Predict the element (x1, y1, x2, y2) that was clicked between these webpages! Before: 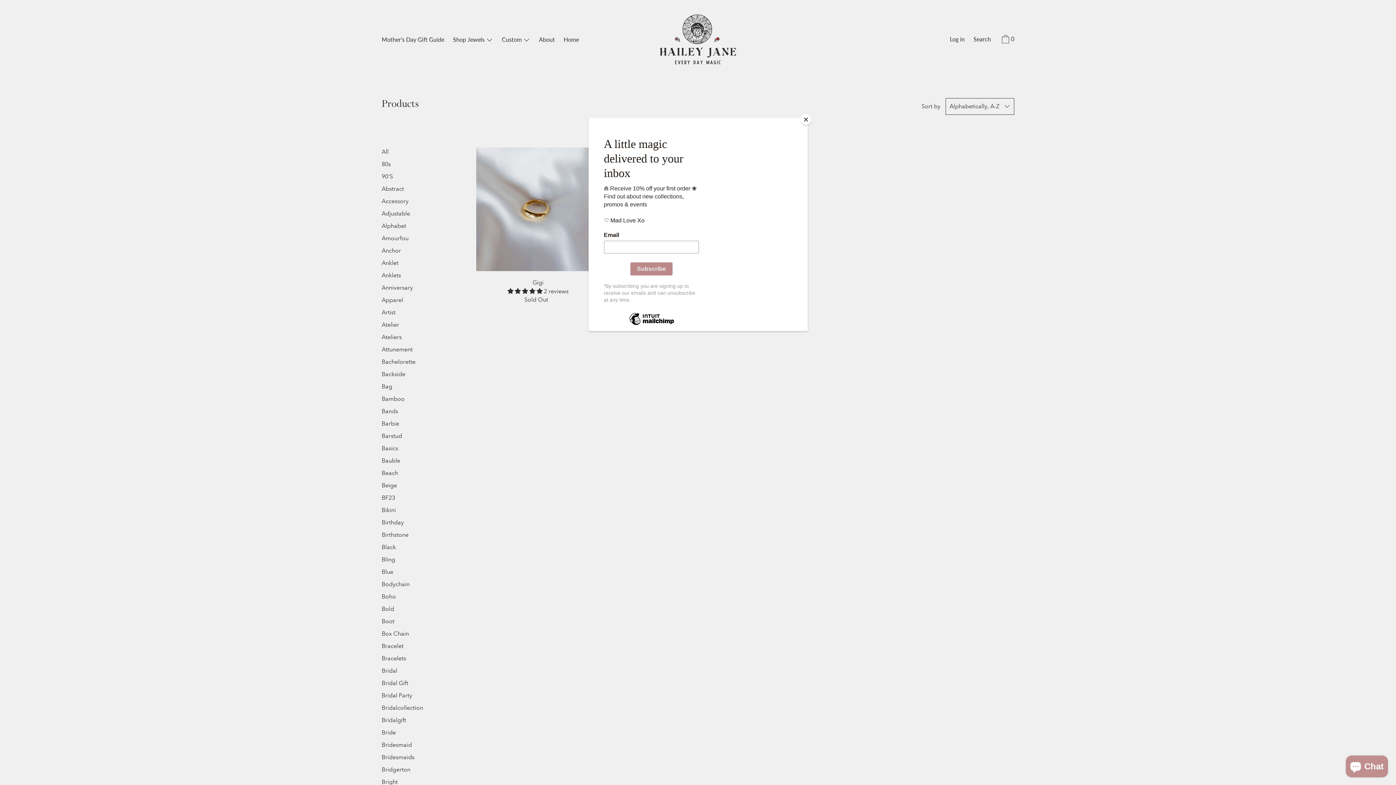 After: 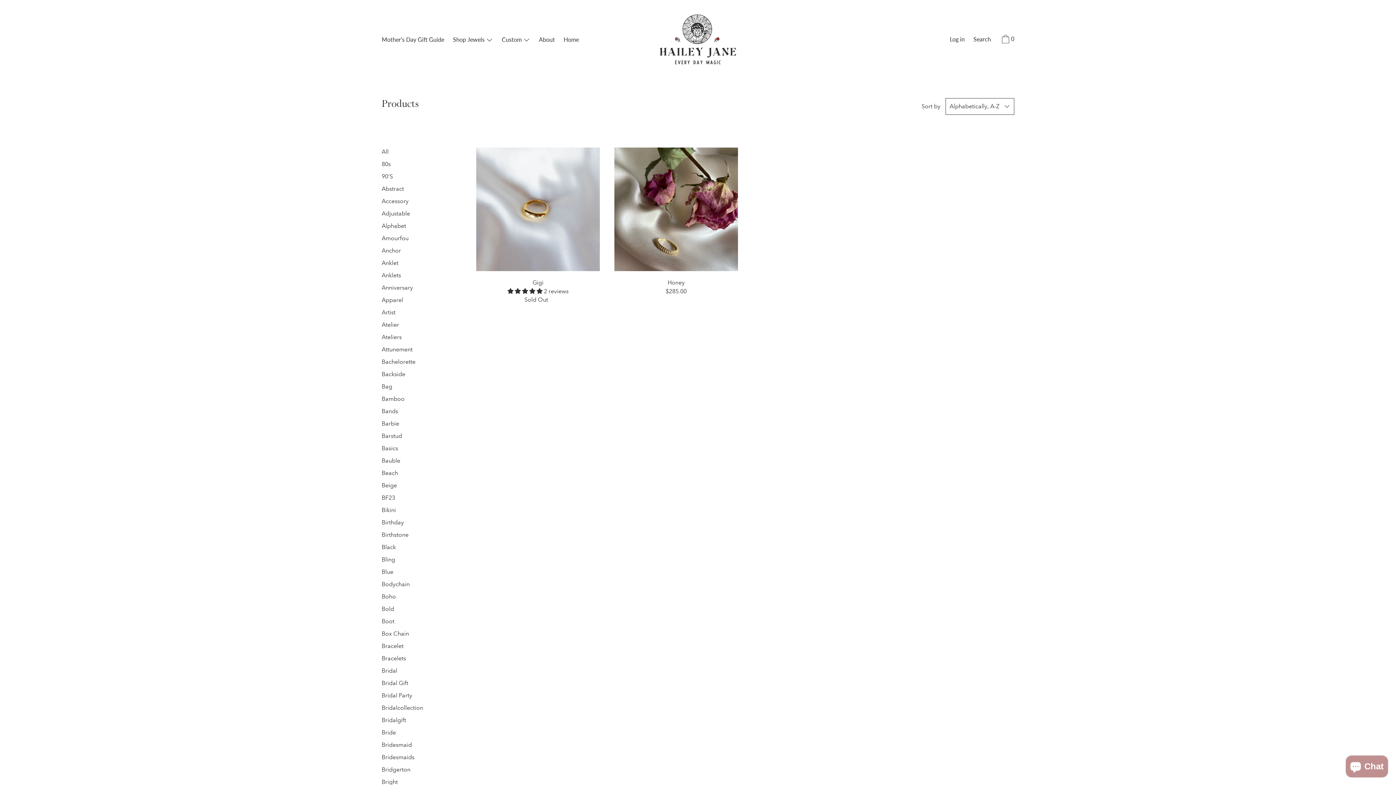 Action: bbox: (800, 114, 811, 125) label: Close